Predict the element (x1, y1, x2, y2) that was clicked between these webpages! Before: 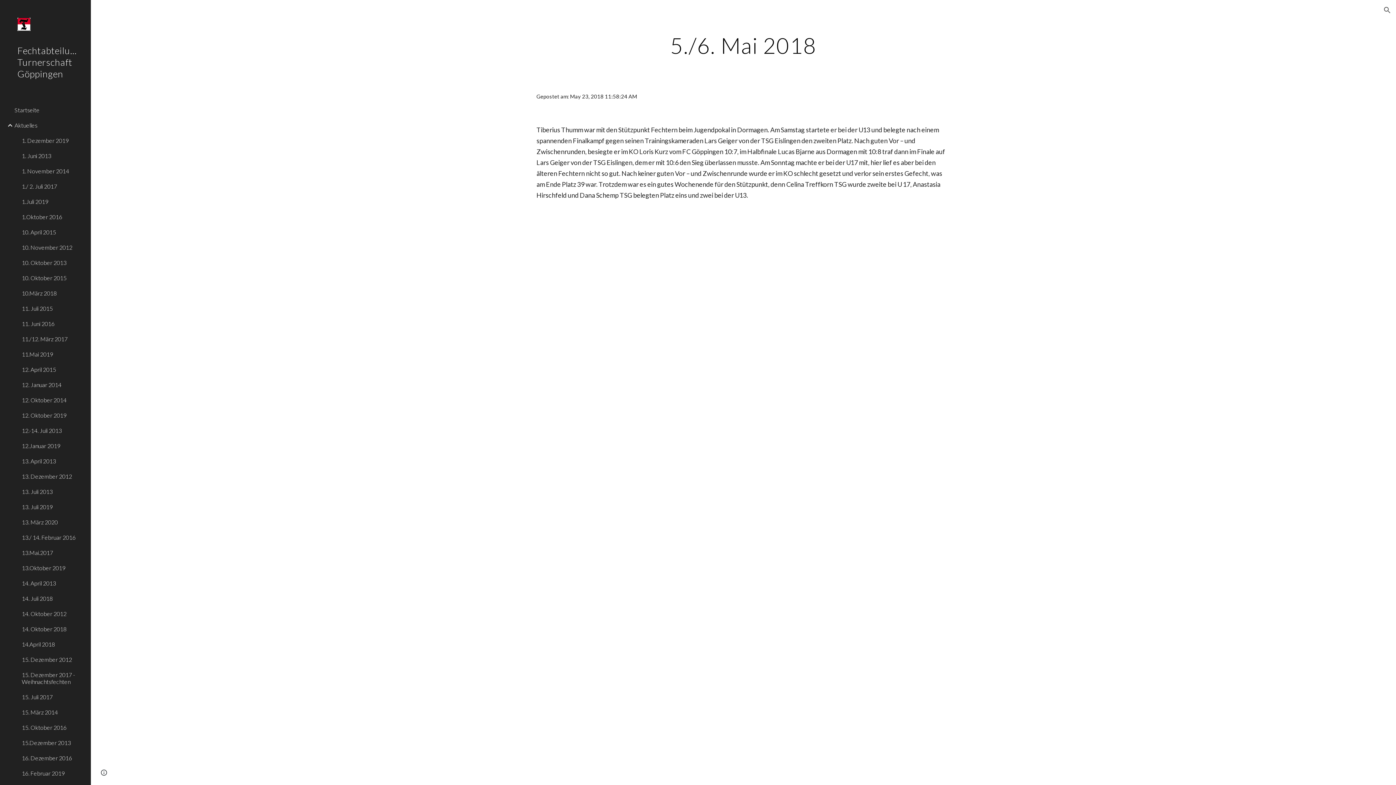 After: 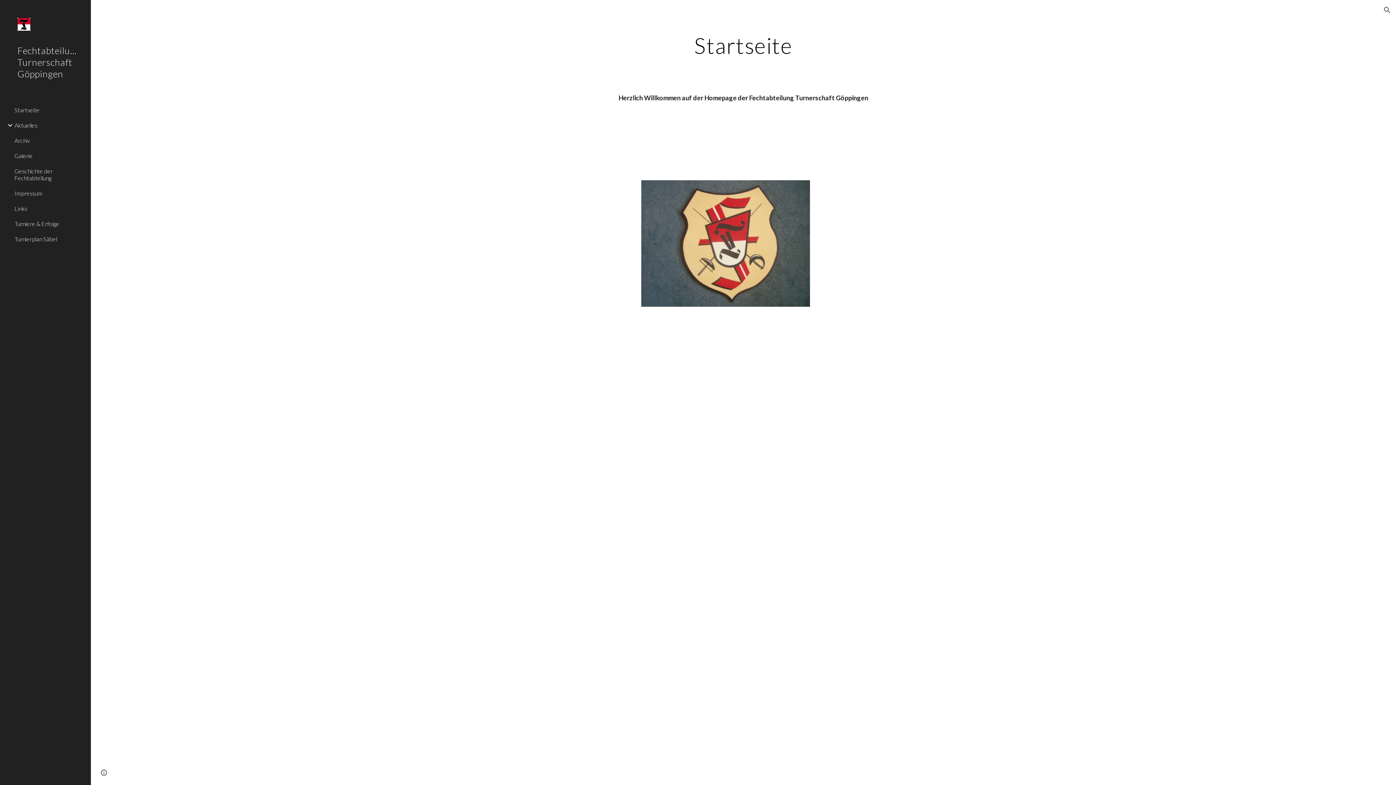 Action: bbox: (17, 17, 82, 31)